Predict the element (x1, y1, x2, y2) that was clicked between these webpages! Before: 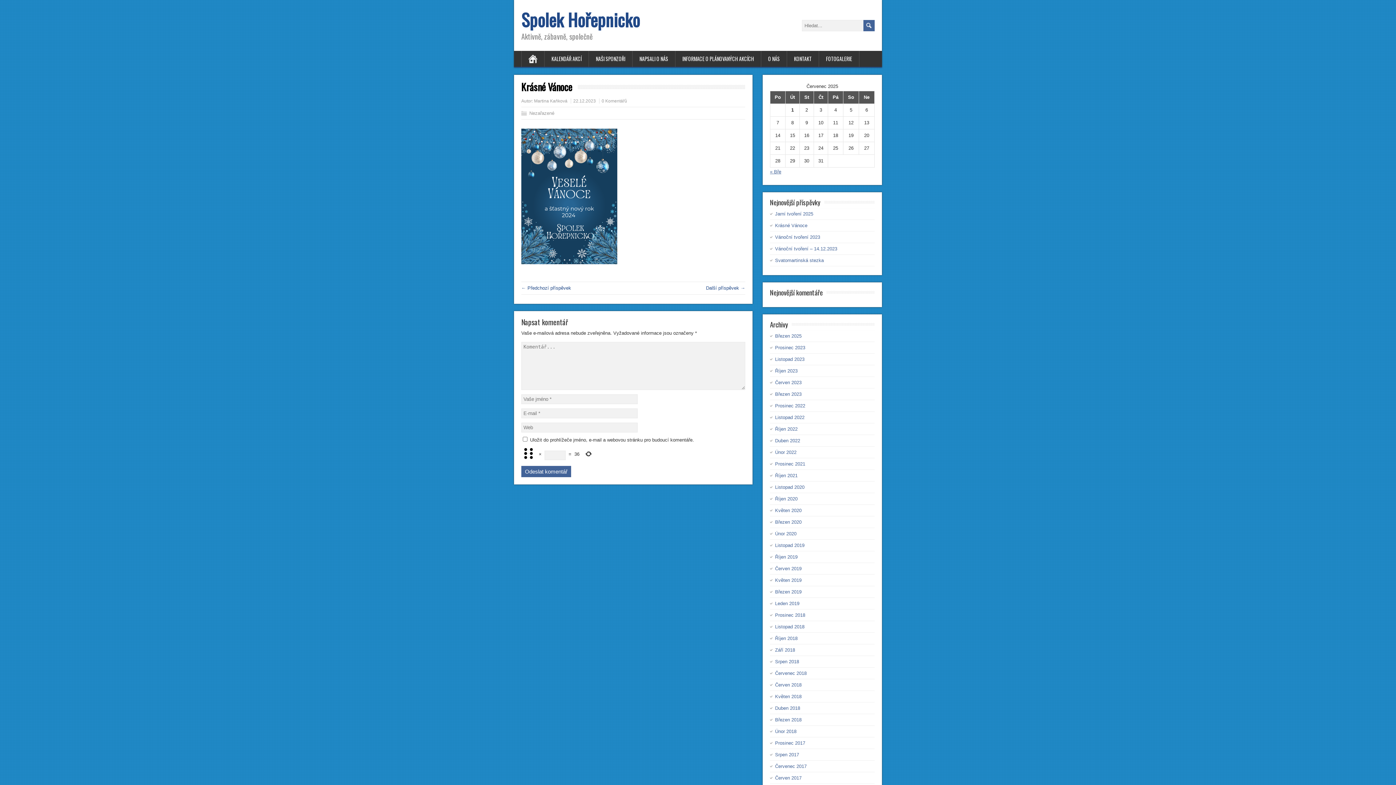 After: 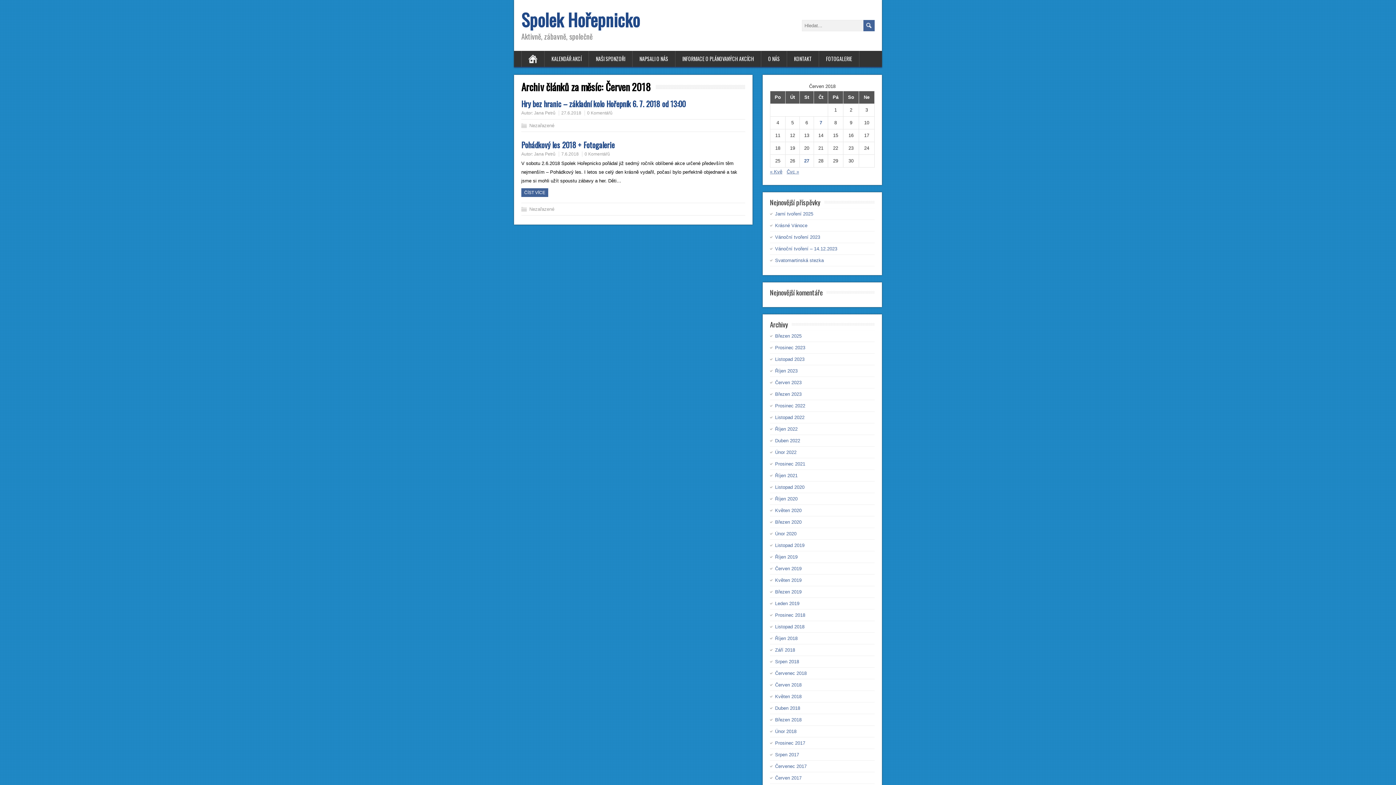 Action: bbox: (775, 682, 801, 688) label: Červen 2018